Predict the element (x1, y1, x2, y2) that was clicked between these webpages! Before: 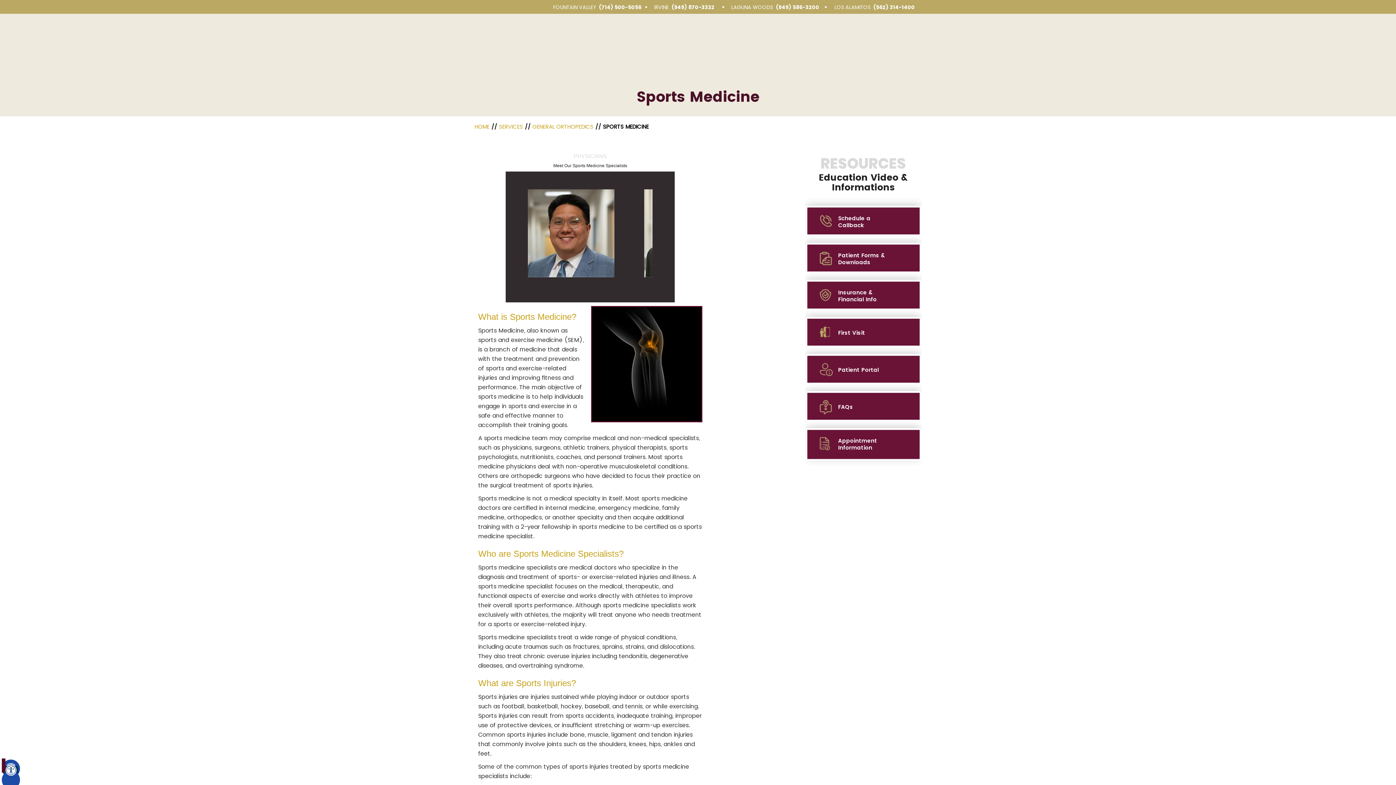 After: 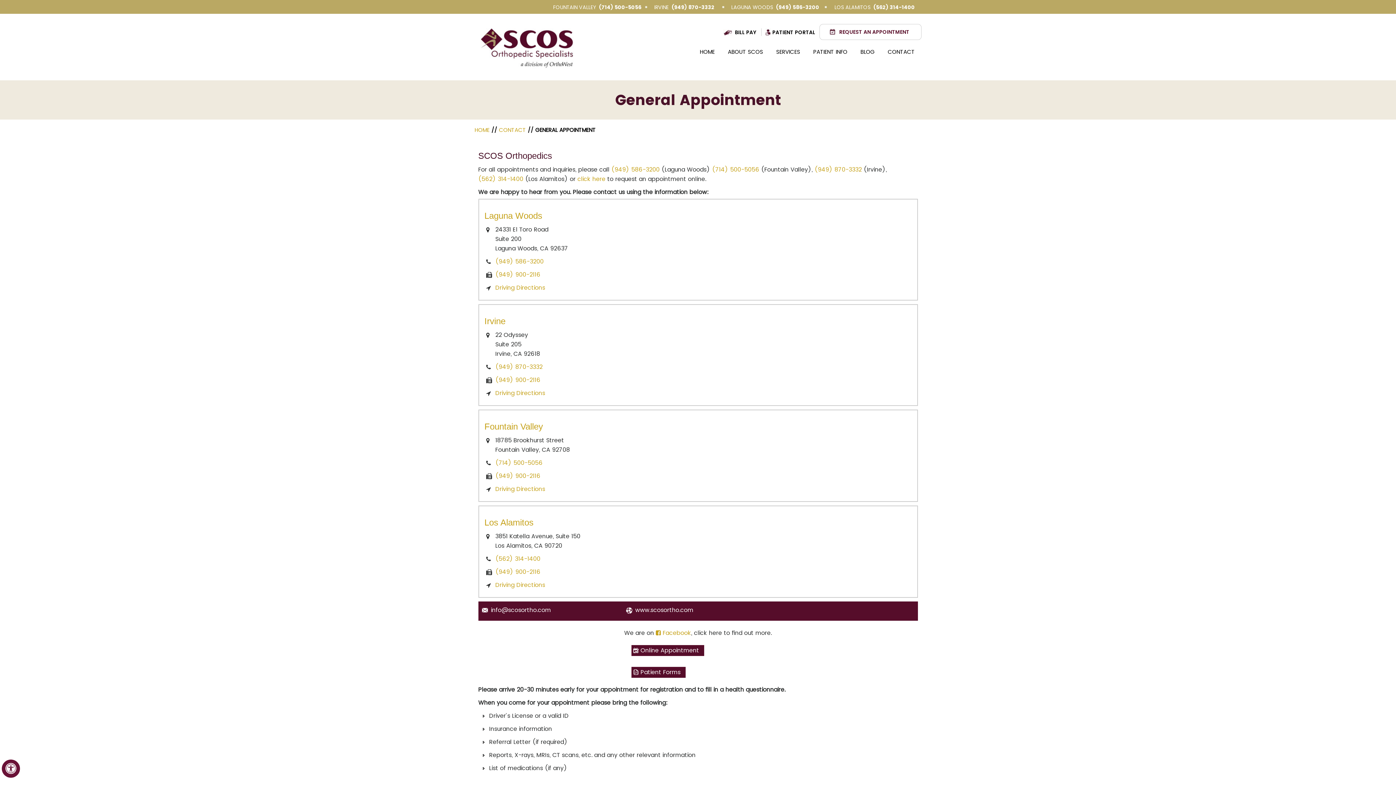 Action: bbox: (870, 3, 915, 13) label: 5 6 2 . 3 1 4 . 1 4 0 0 - Telephone Number of XXXXXX